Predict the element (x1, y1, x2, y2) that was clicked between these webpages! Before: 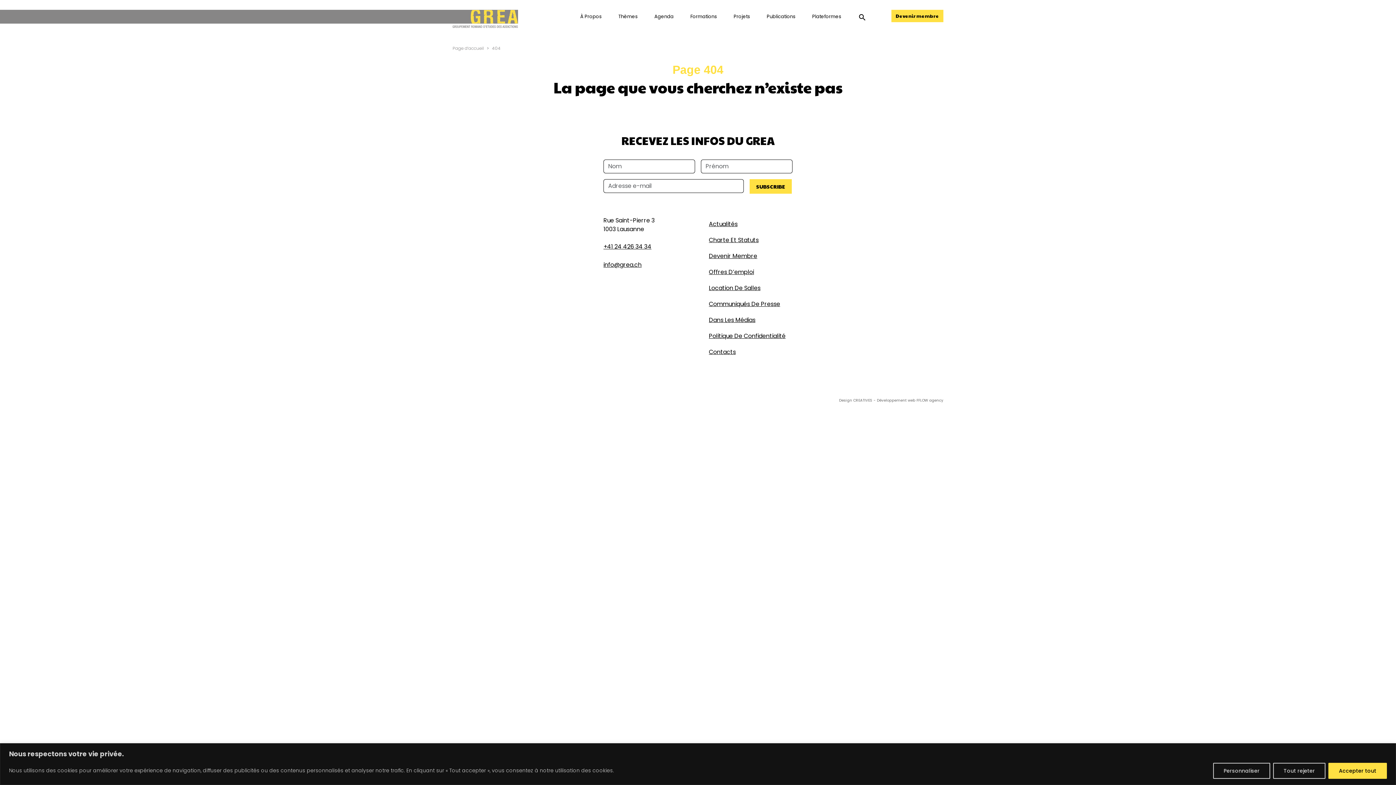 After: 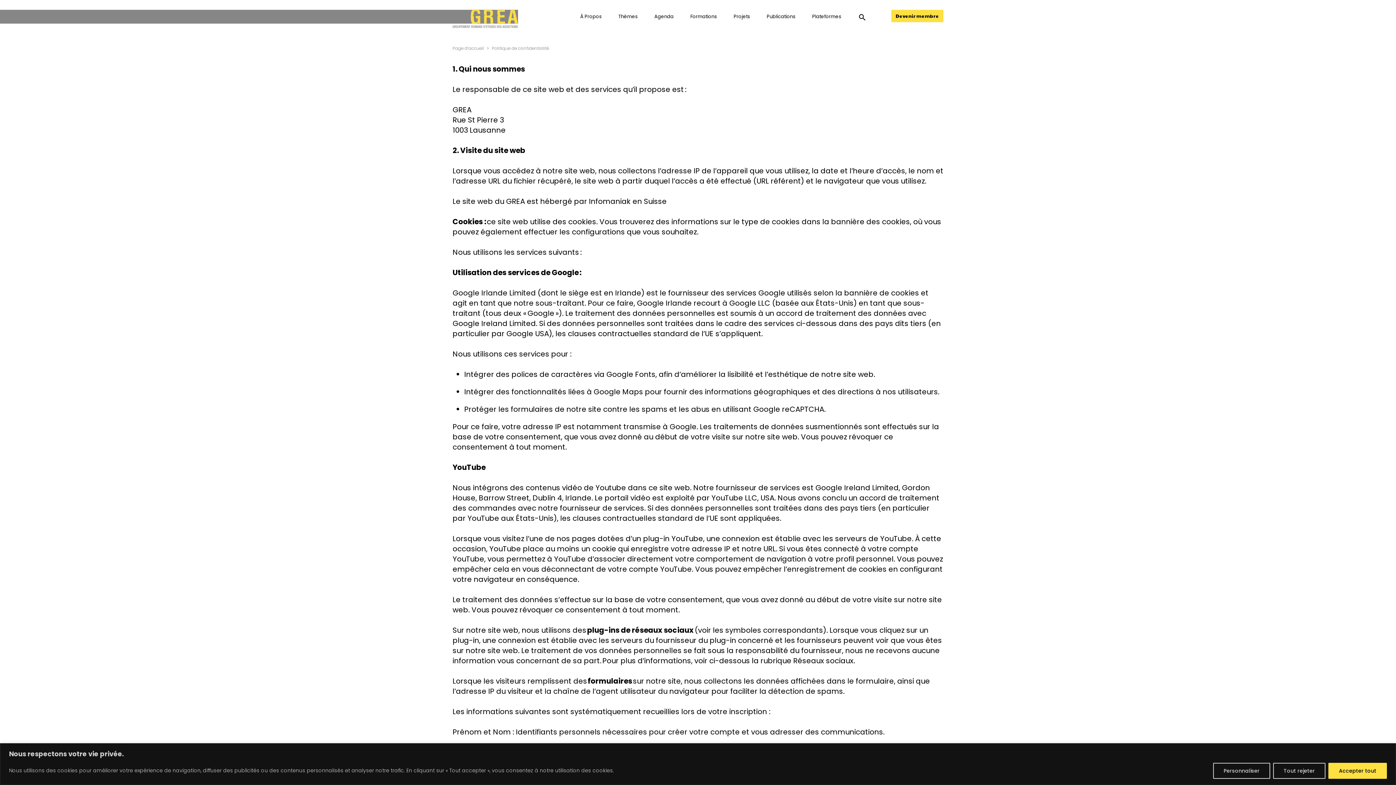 Action: label: Politique De Confidentialité bbox: (702, 328, 792, 344)